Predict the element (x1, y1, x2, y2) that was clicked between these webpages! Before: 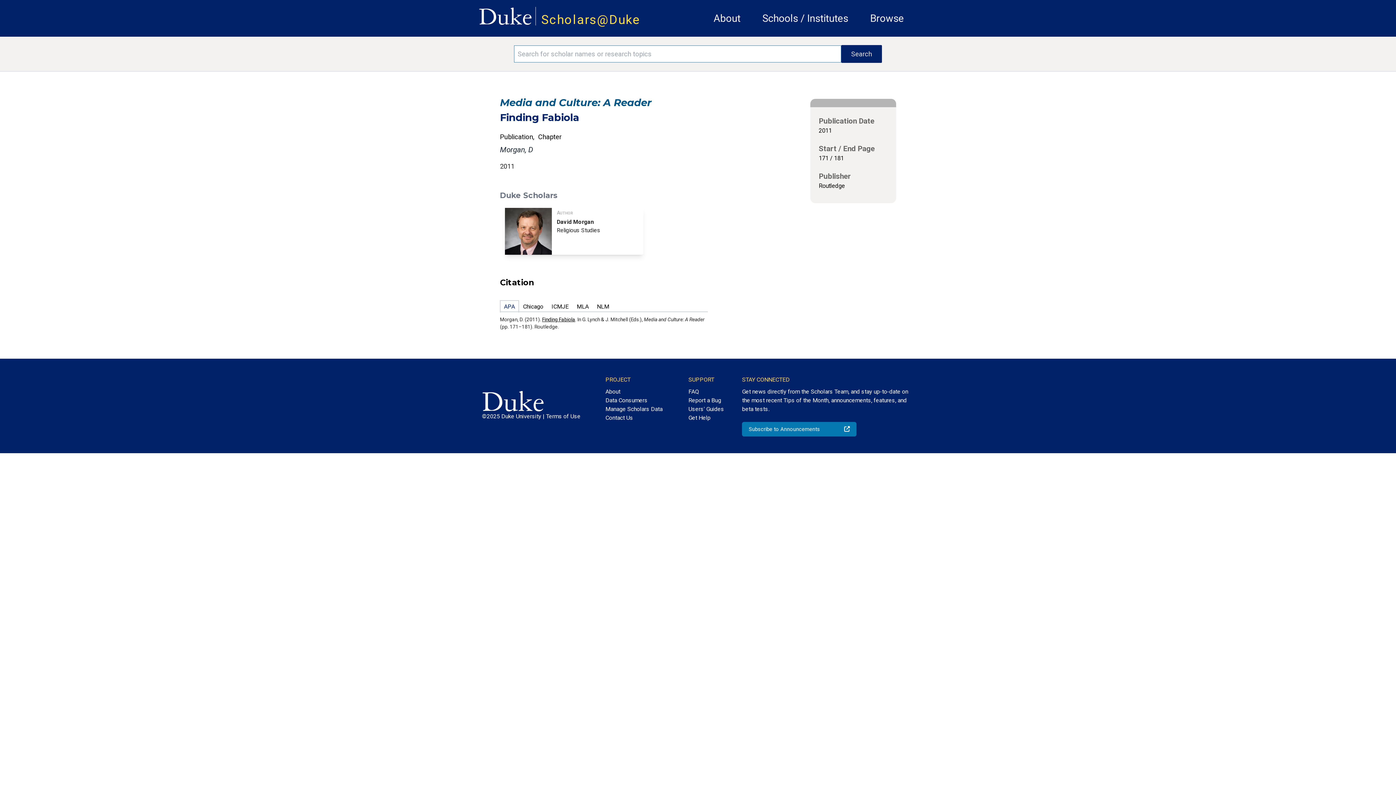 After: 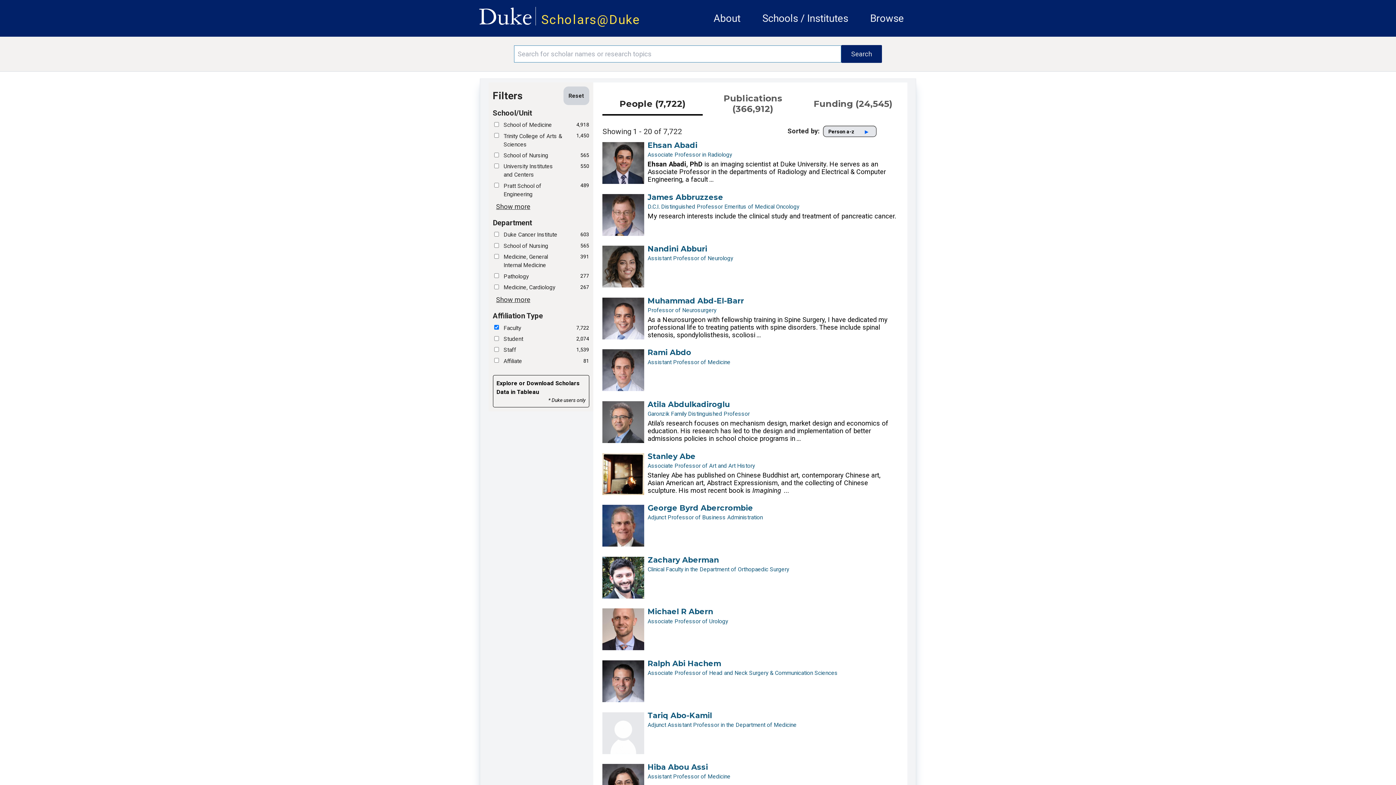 Action: bbox: (870, 12, 904, 24) label: Browse